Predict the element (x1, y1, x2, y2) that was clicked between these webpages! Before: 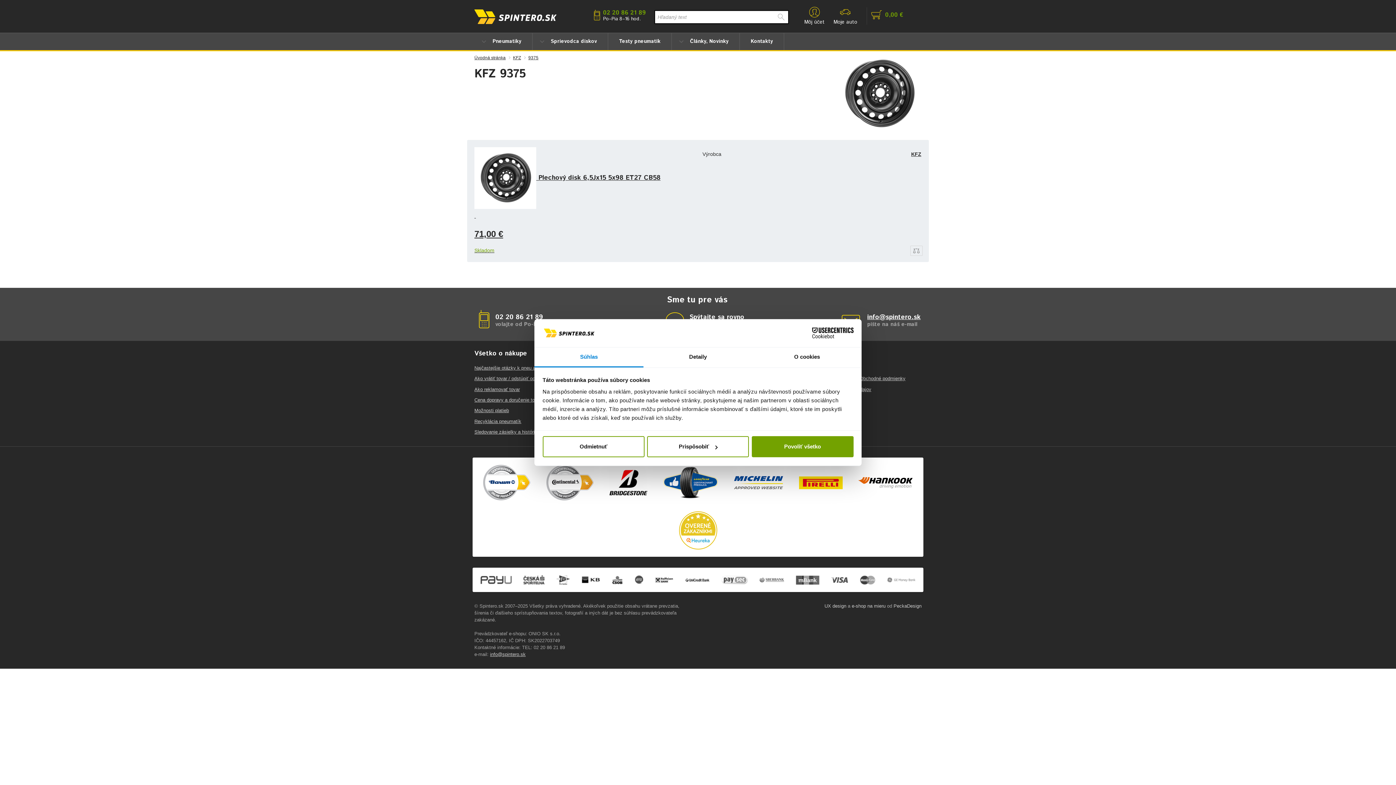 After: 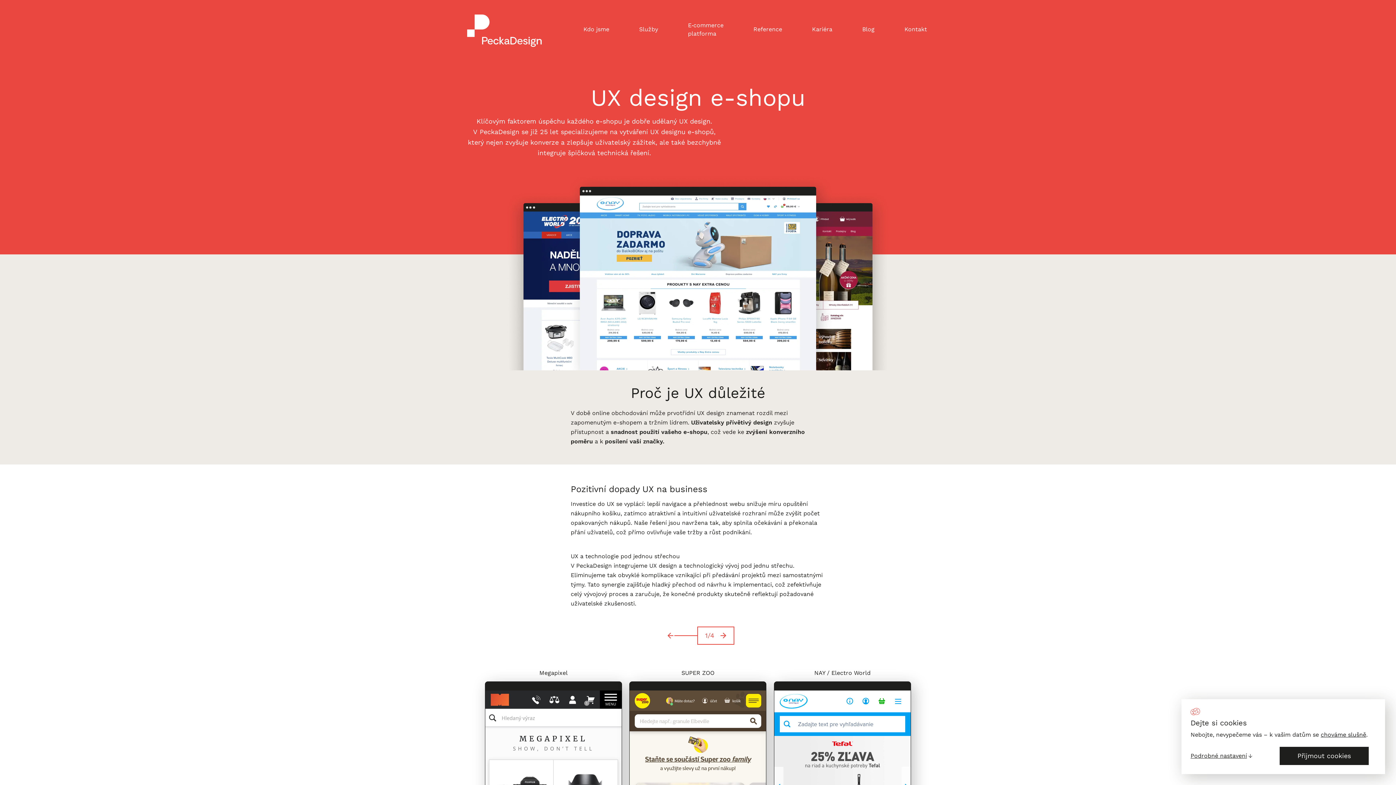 Action: bbox: (824, 603, 846, 609) label: UX design